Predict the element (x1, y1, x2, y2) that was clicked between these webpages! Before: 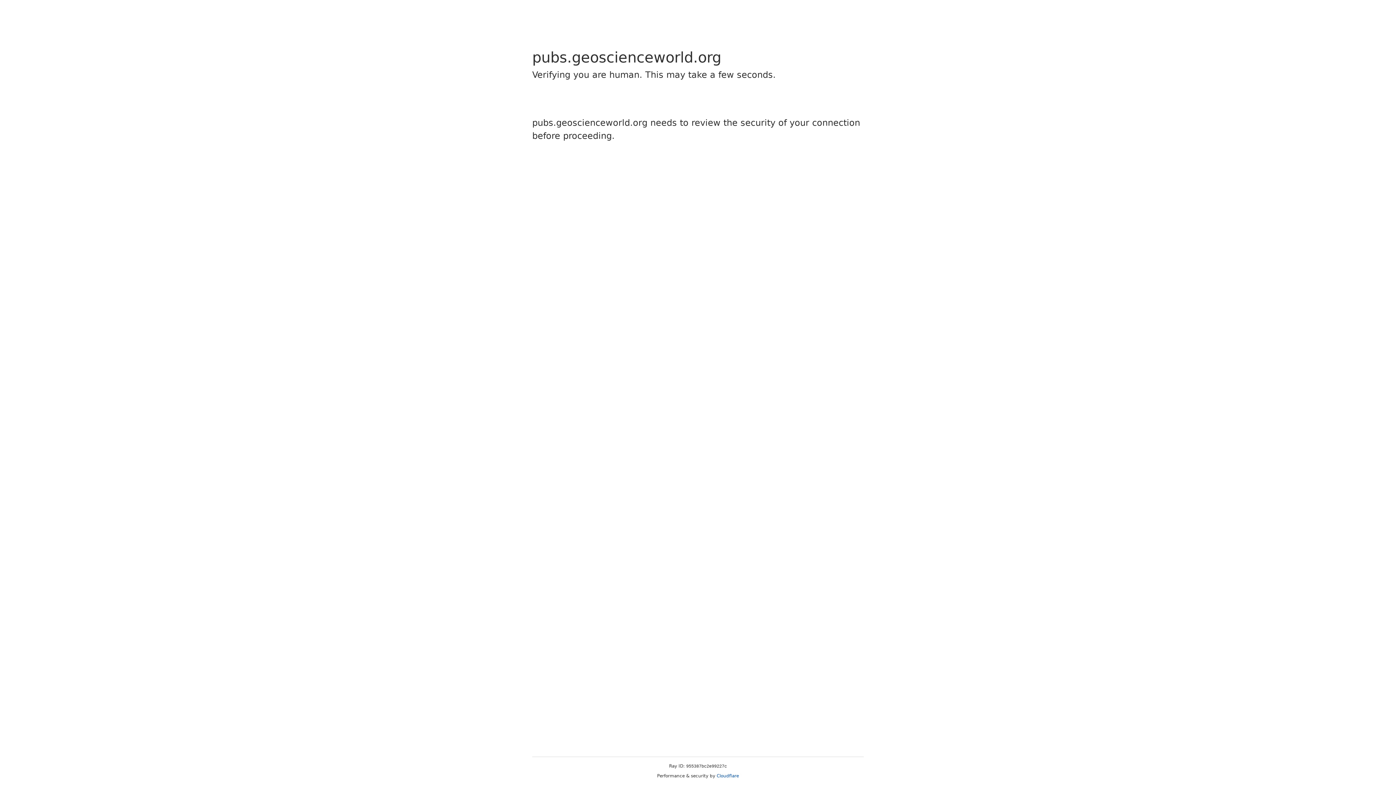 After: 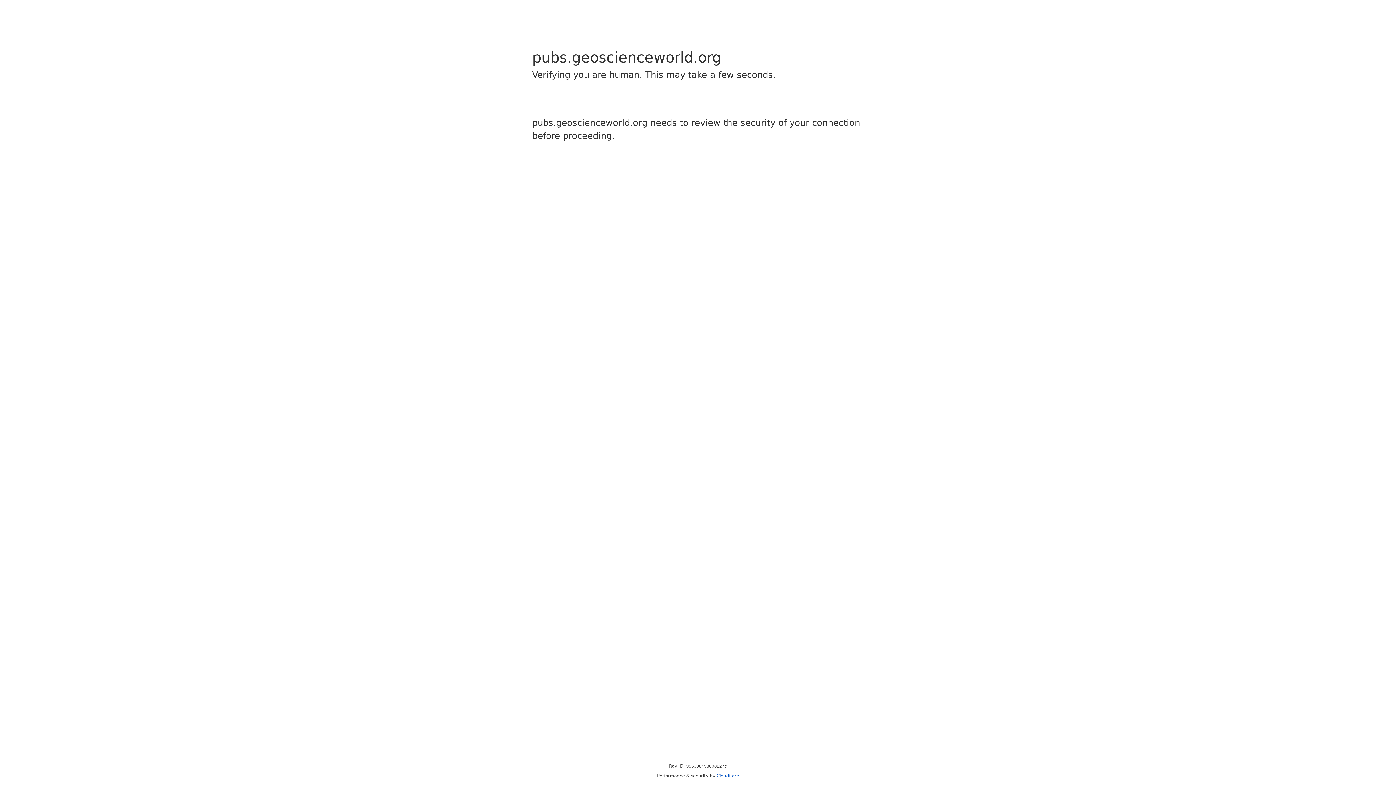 Action: label: Cloudflare bbox: (716, 773, 739, 778)